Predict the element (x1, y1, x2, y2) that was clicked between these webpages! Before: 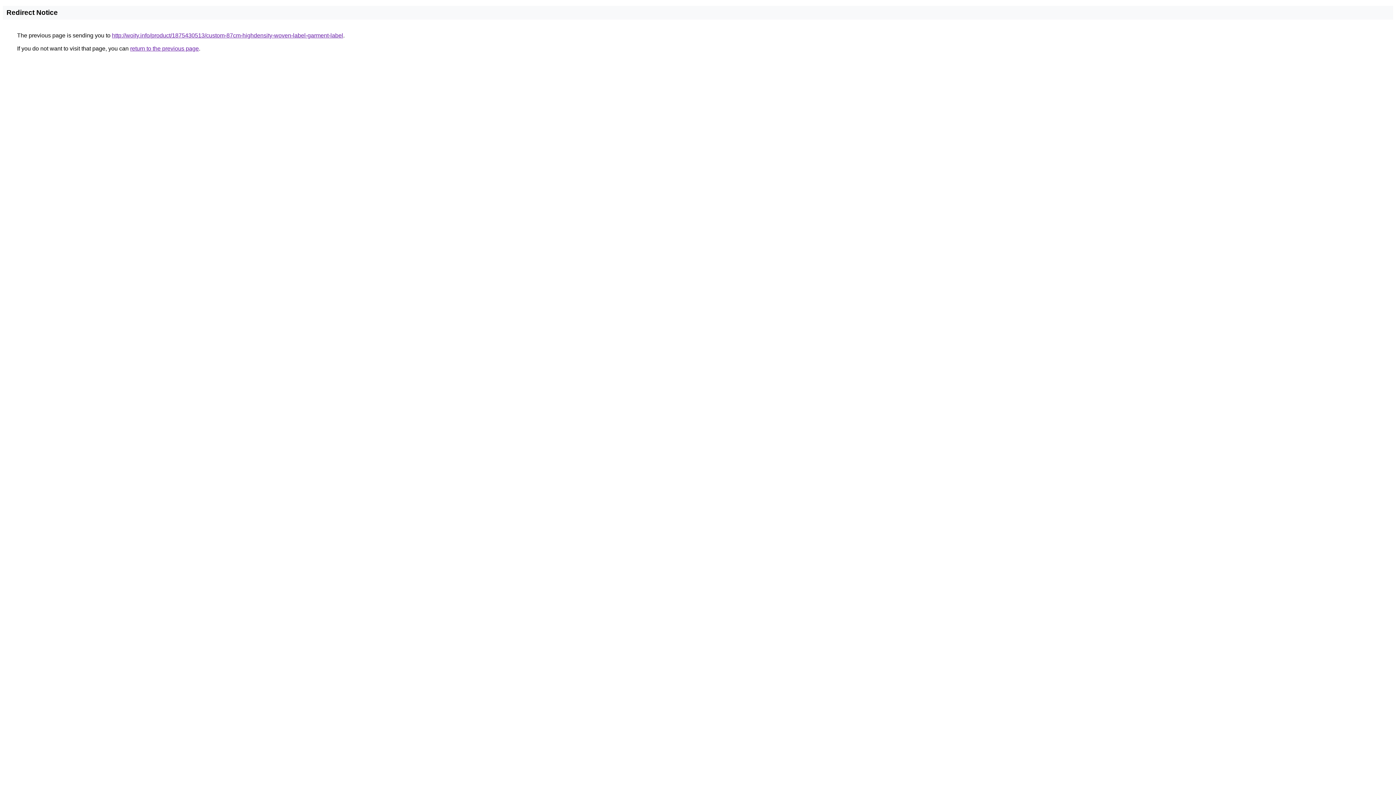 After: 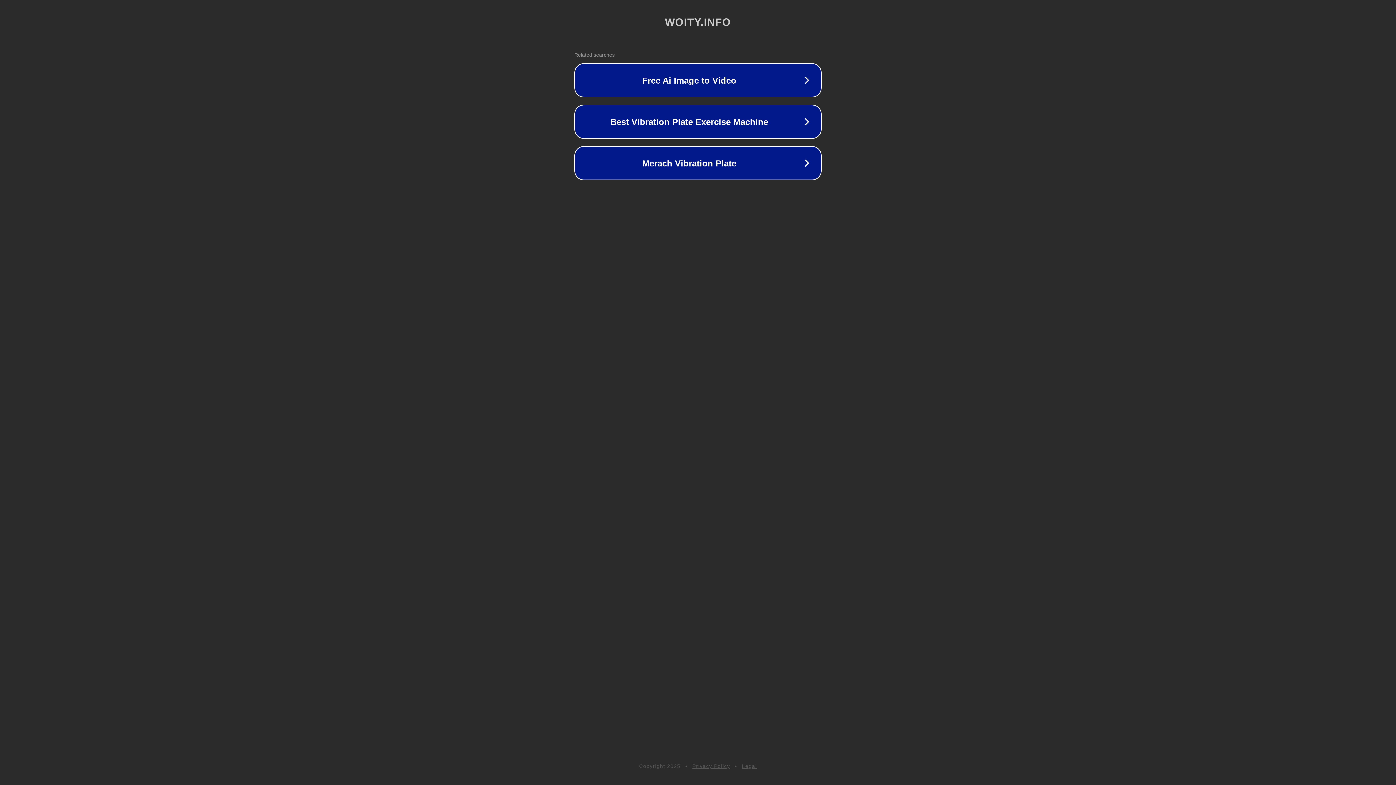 Action: bbox: (112, 32, 343, 38) label: http://woity.info/product/1875430513/custom-87cm-highdensity-woven-label-garment-label